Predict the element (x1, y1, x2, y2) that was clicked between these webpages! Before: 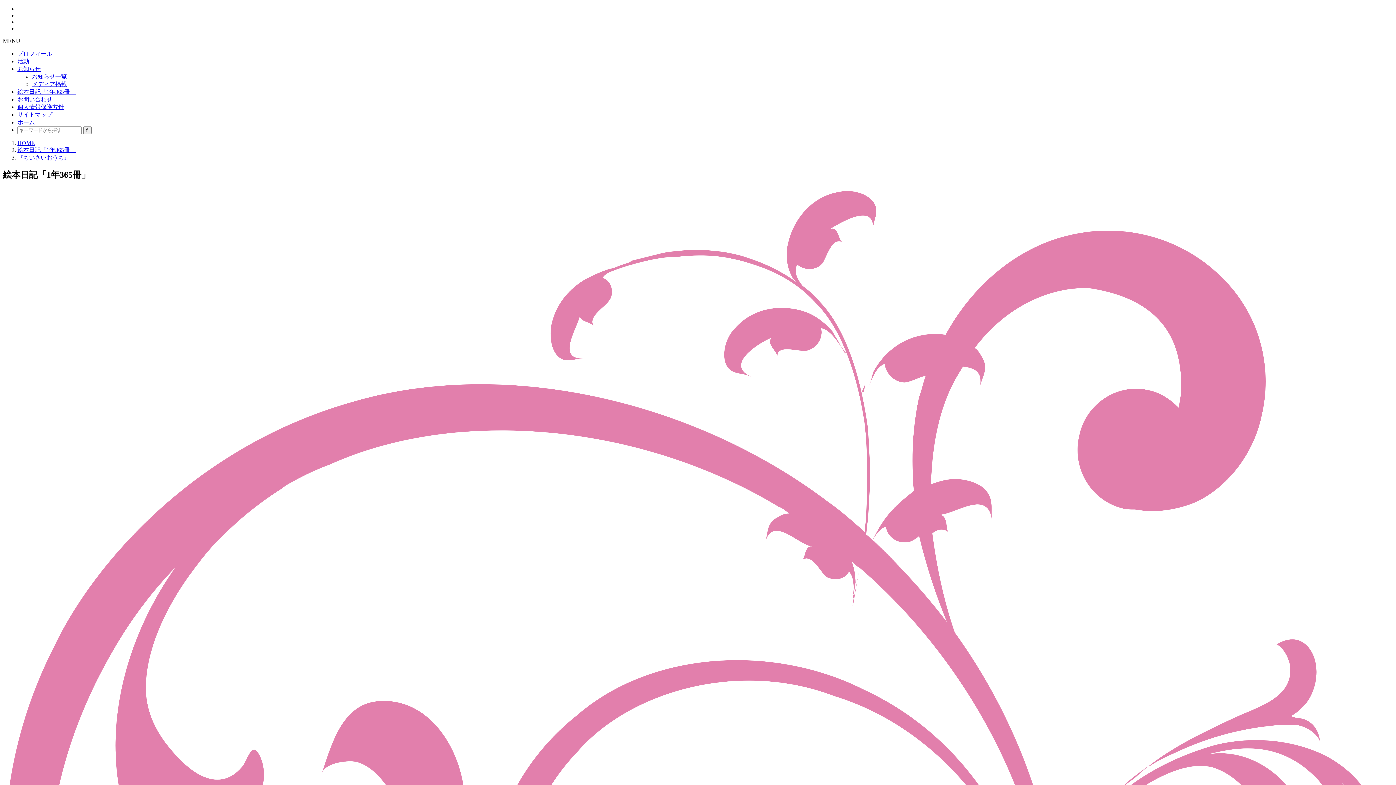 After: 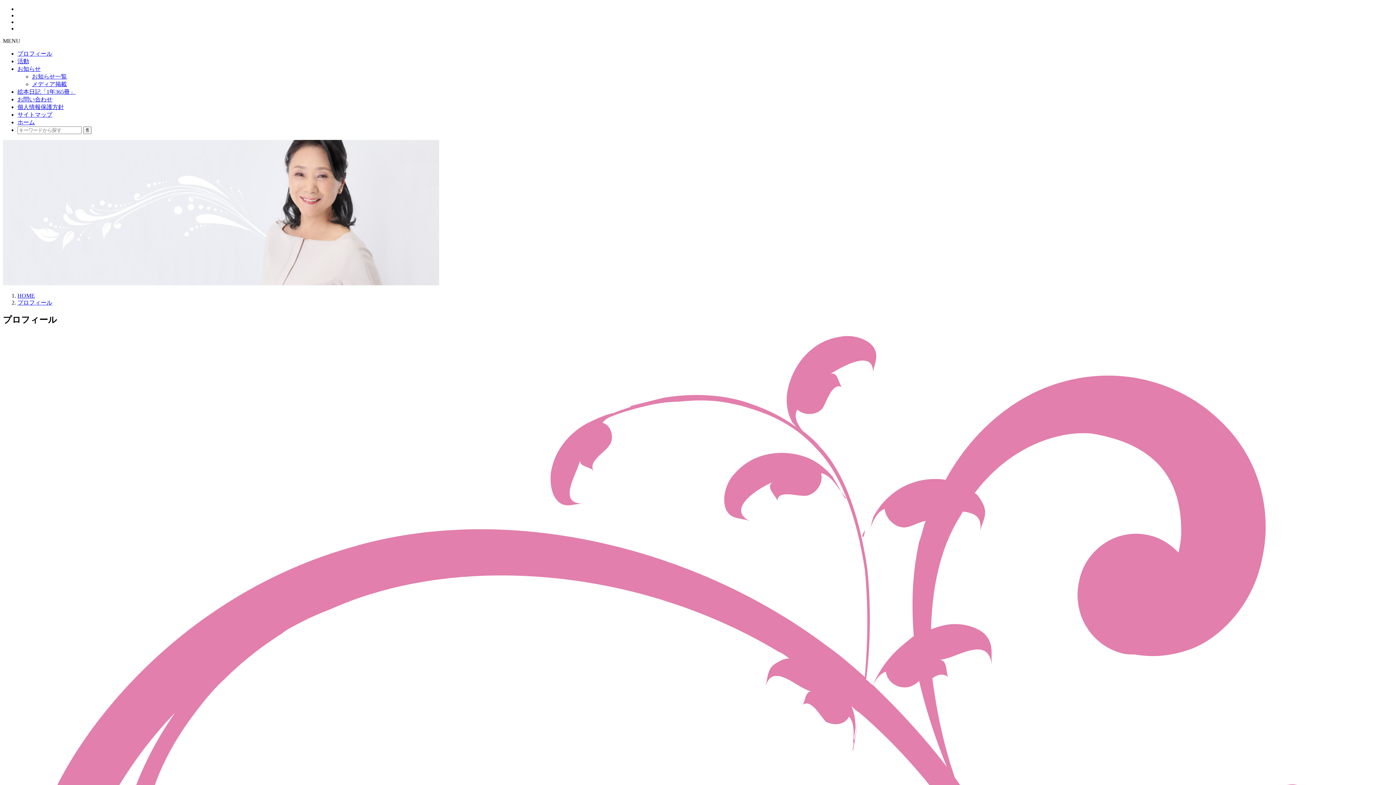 Action: label: プロフィール bbox: (17, 50, 52, 56)